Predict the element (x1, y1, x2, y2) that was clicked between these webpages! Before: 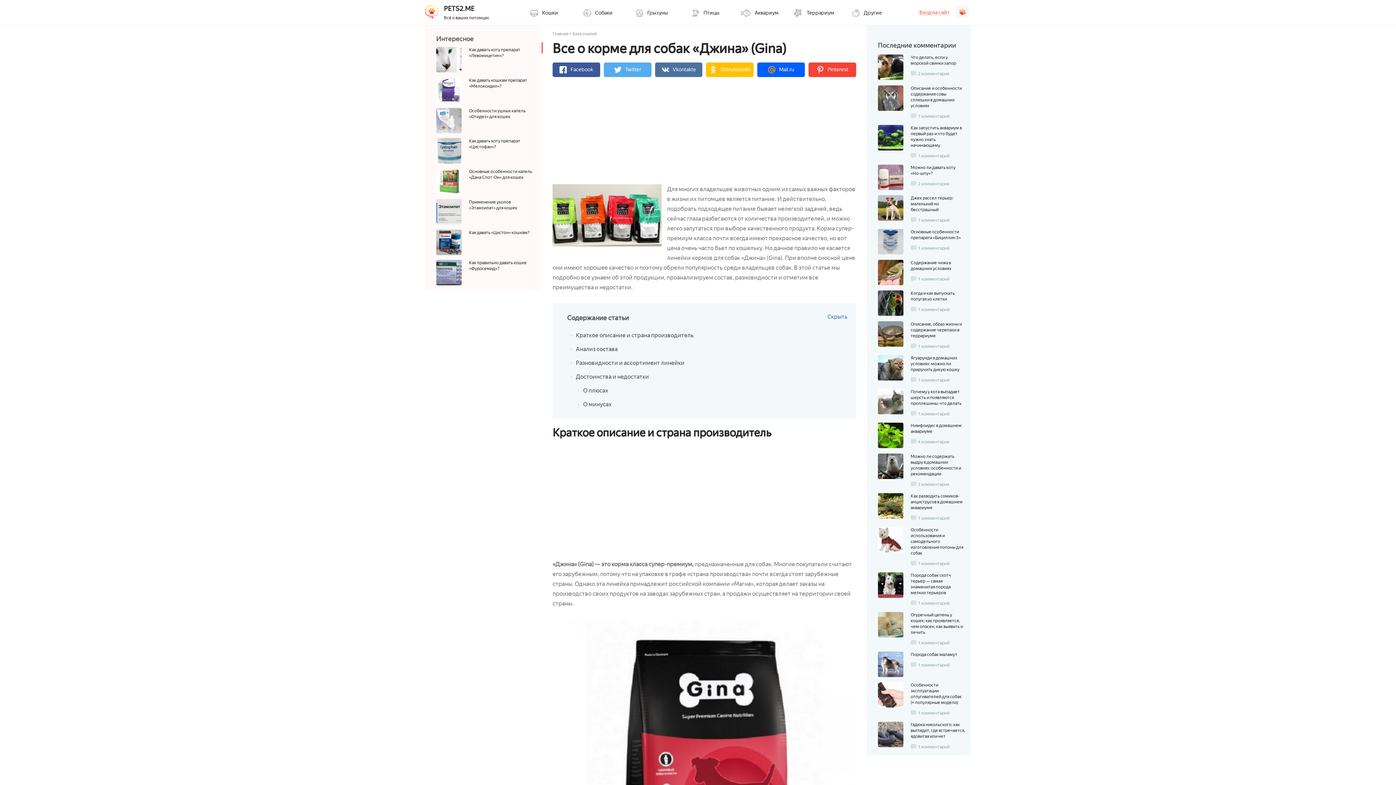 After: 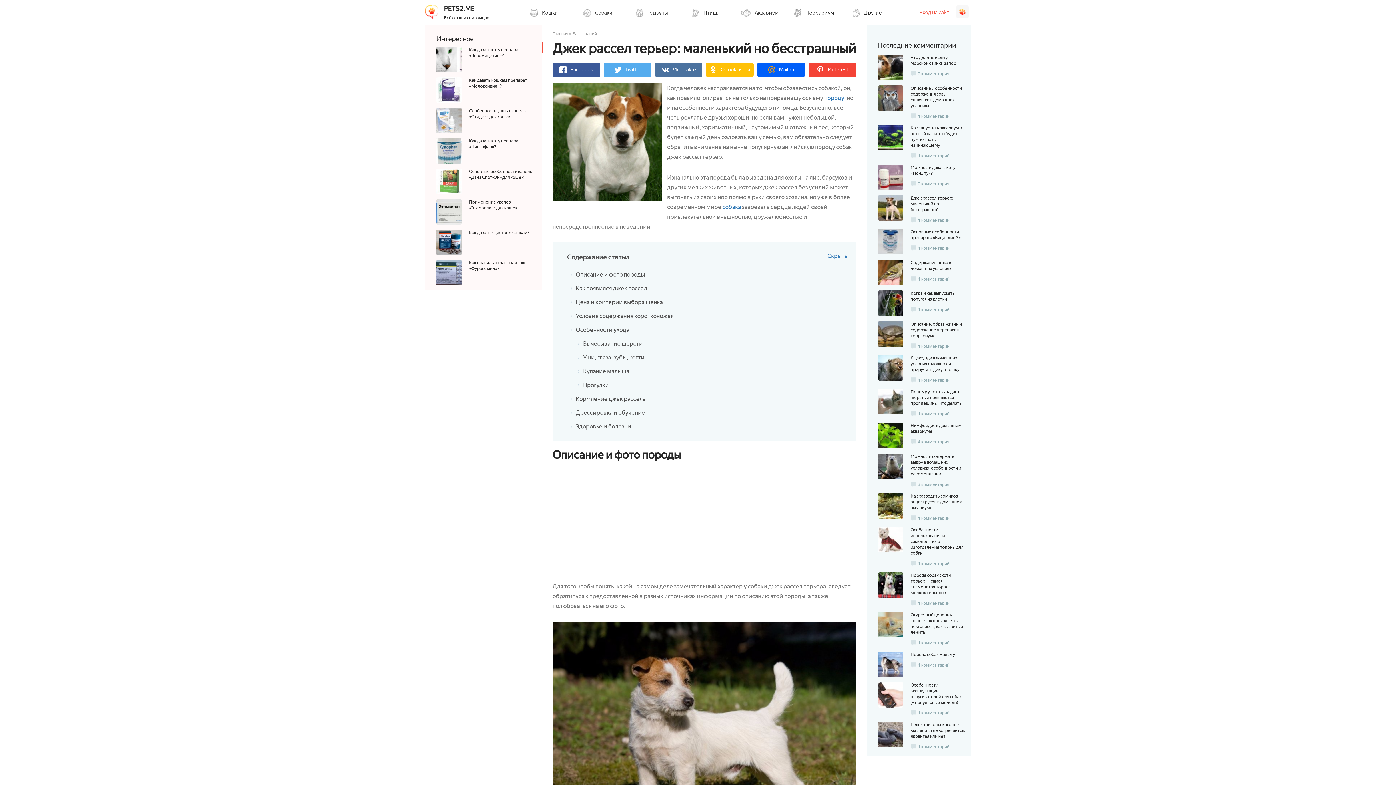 Action: bbox: (878, 195, 903, 223)